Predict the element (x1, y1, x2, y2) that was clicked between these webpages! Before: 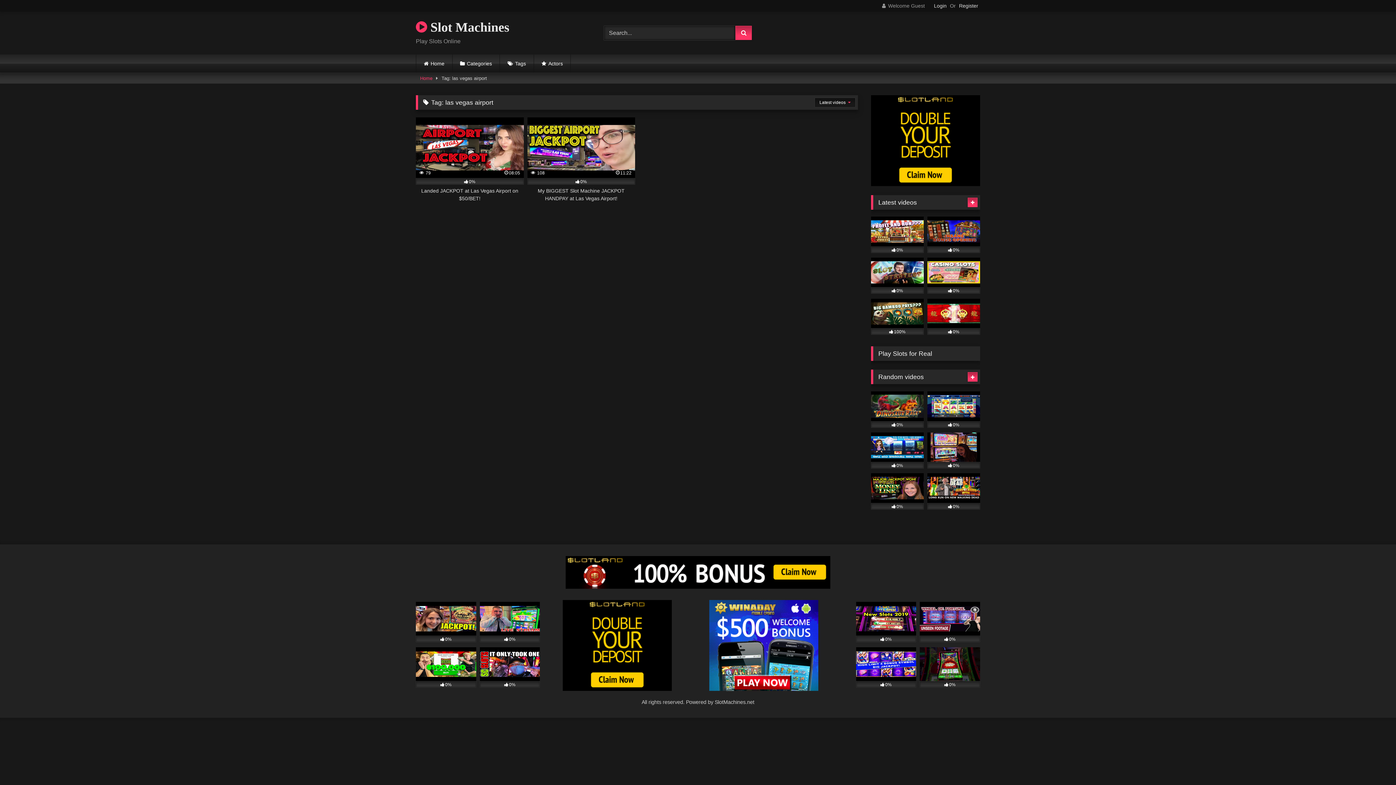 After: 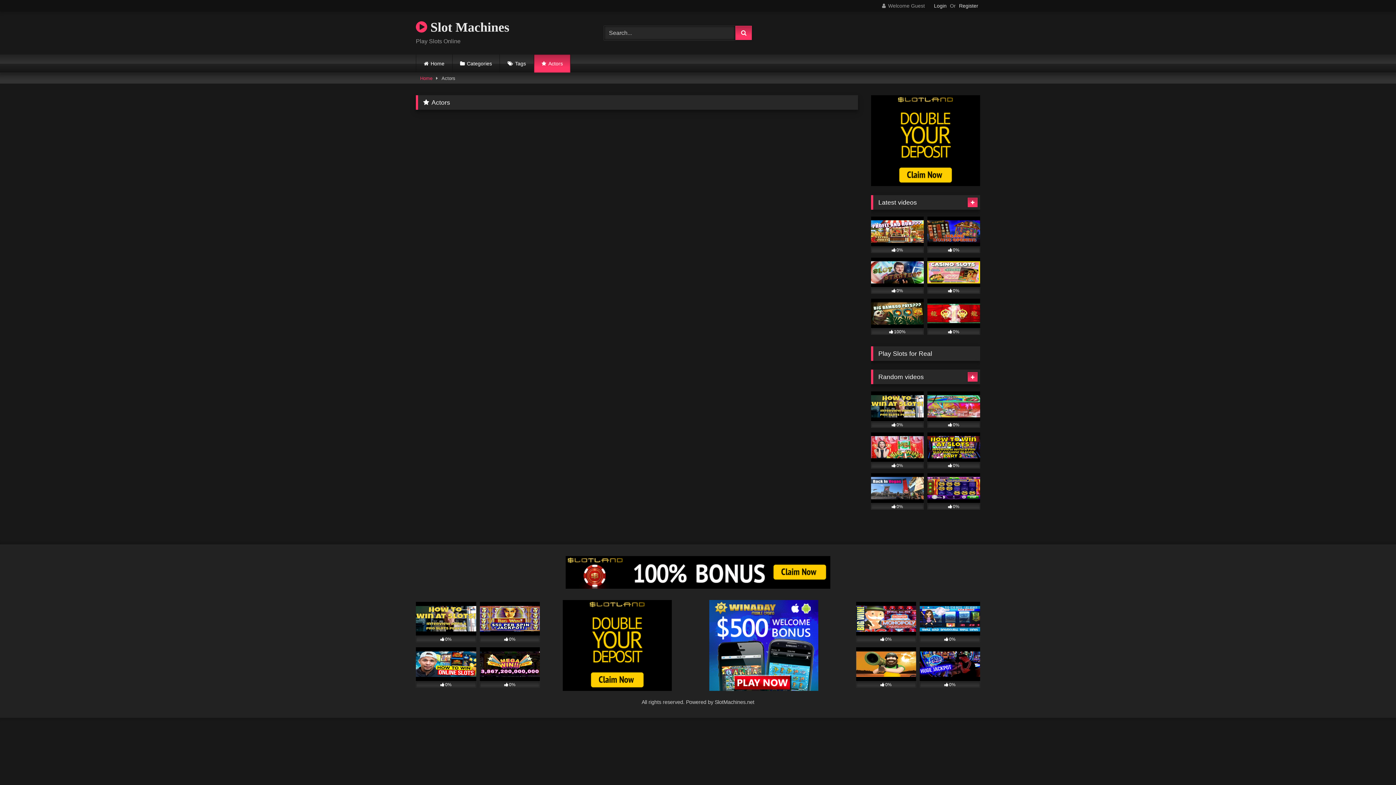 Action: bbox: (534, 54, 570, 72) label: Actors